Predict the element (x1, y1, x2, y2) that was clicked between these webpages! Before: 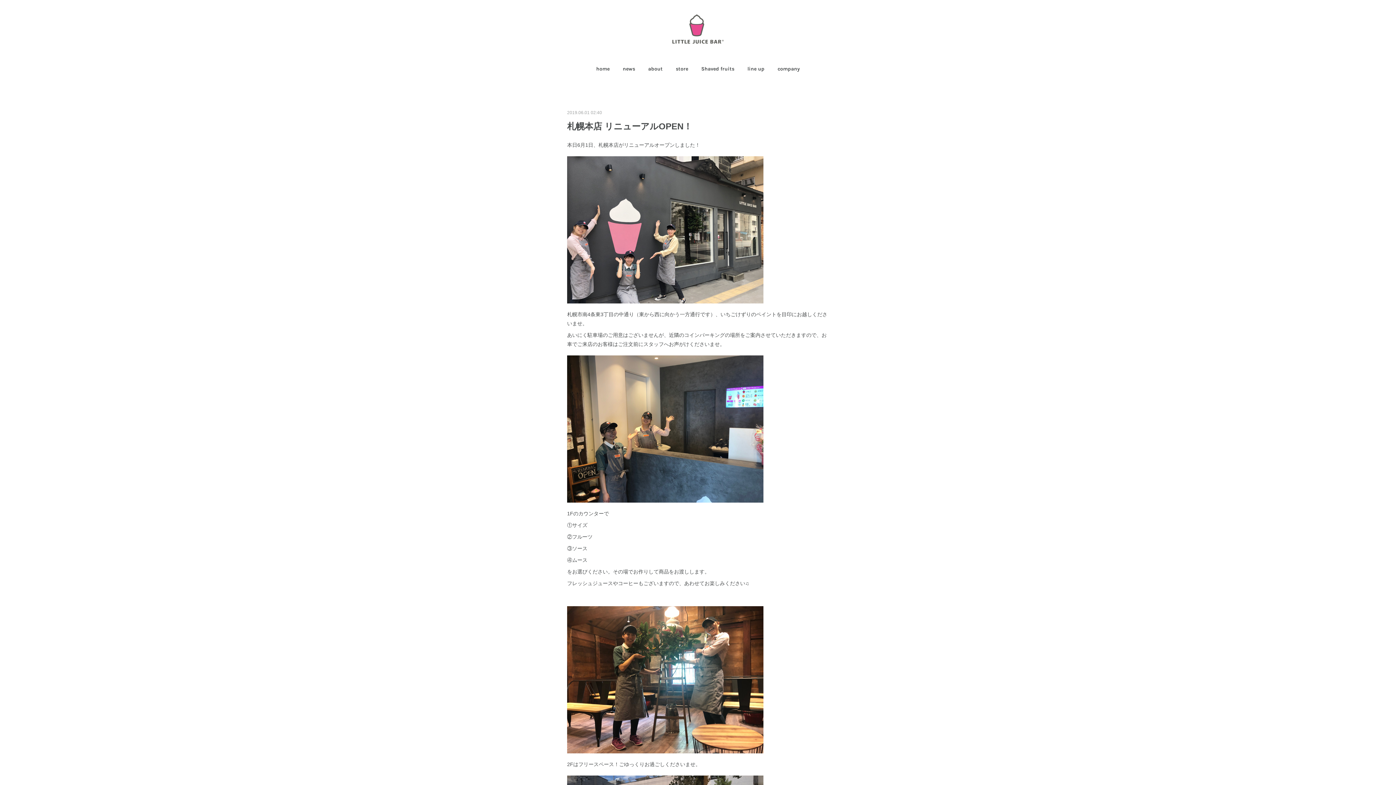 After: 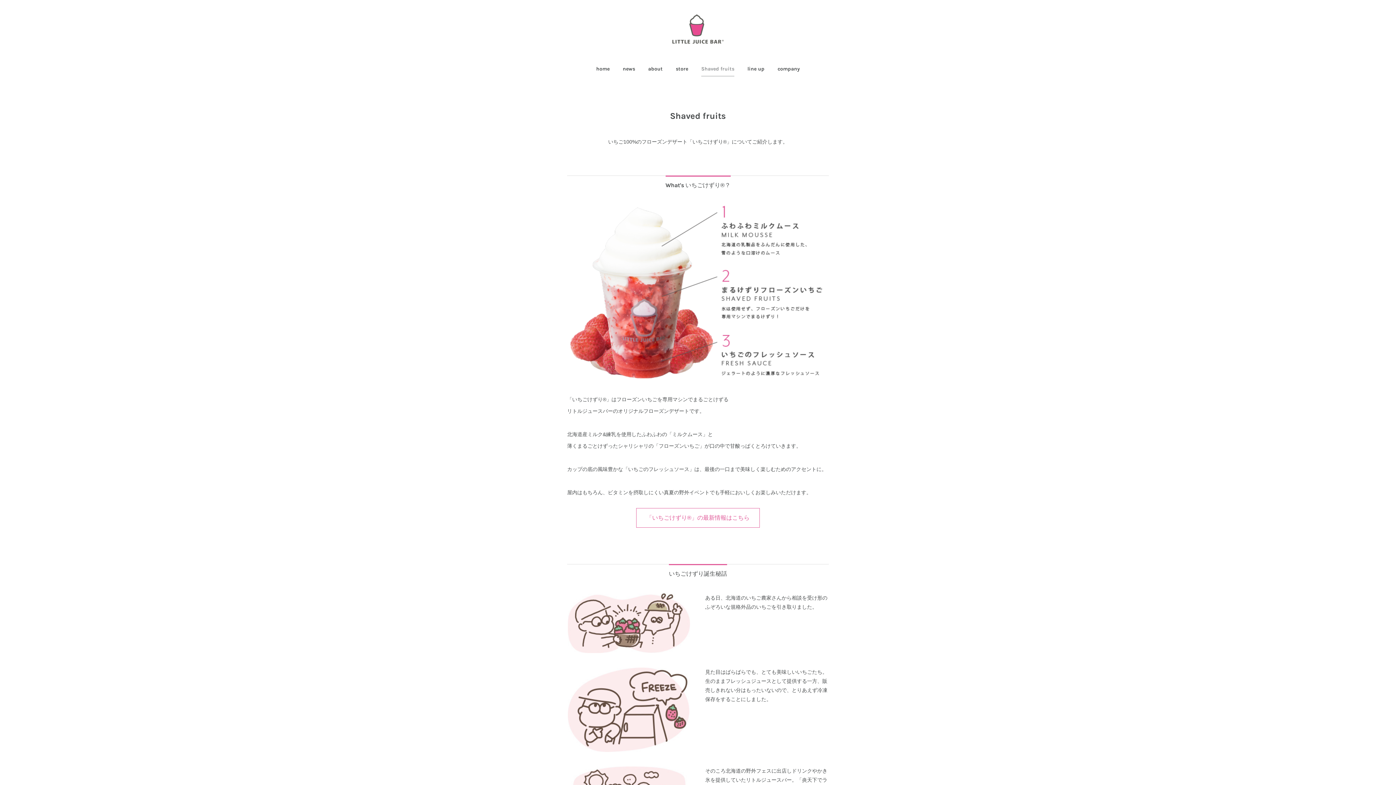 Action: bbox: (701, 61, 734, 76) label: Shaved fruits